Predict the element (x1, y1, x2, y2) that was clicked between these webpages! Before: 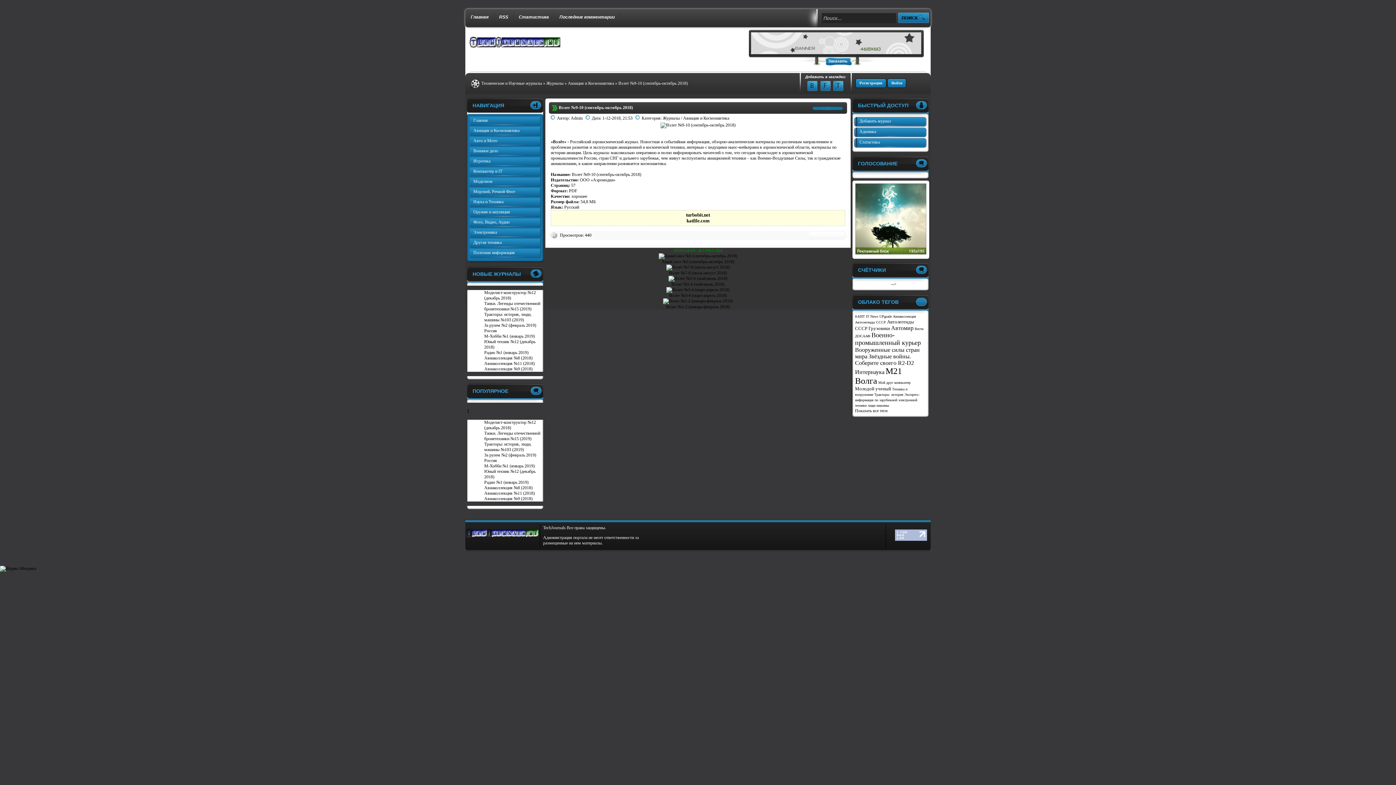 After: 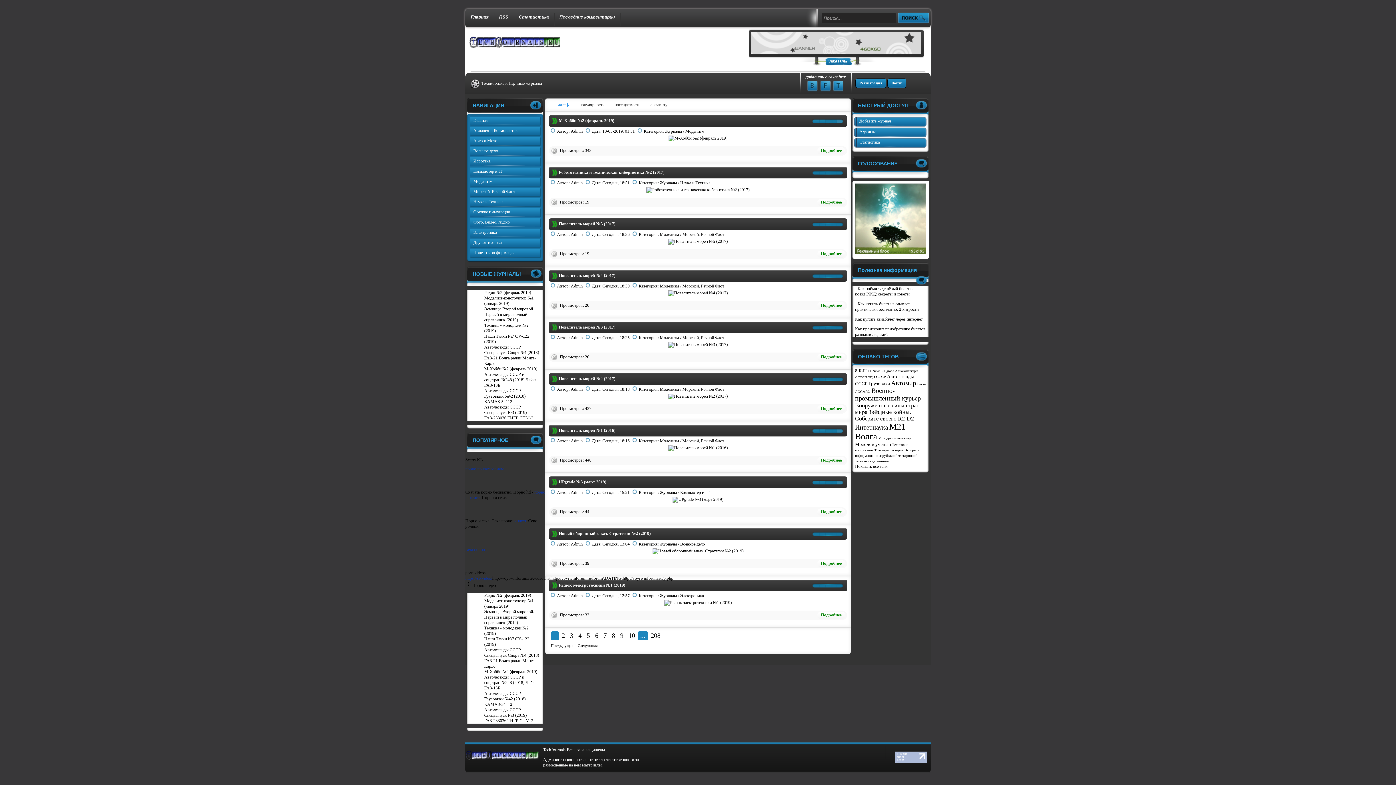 Action: bbox: (465, 536, 540, 541)